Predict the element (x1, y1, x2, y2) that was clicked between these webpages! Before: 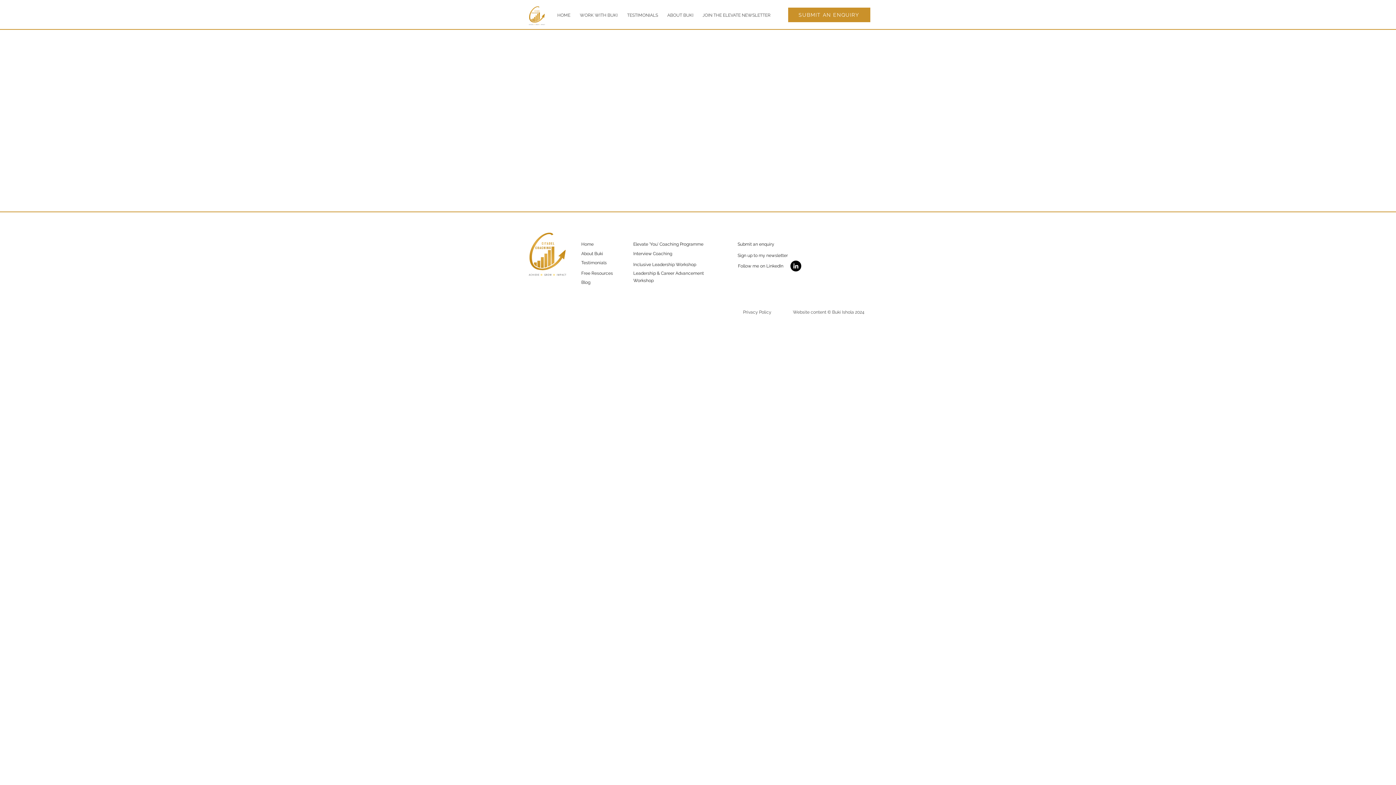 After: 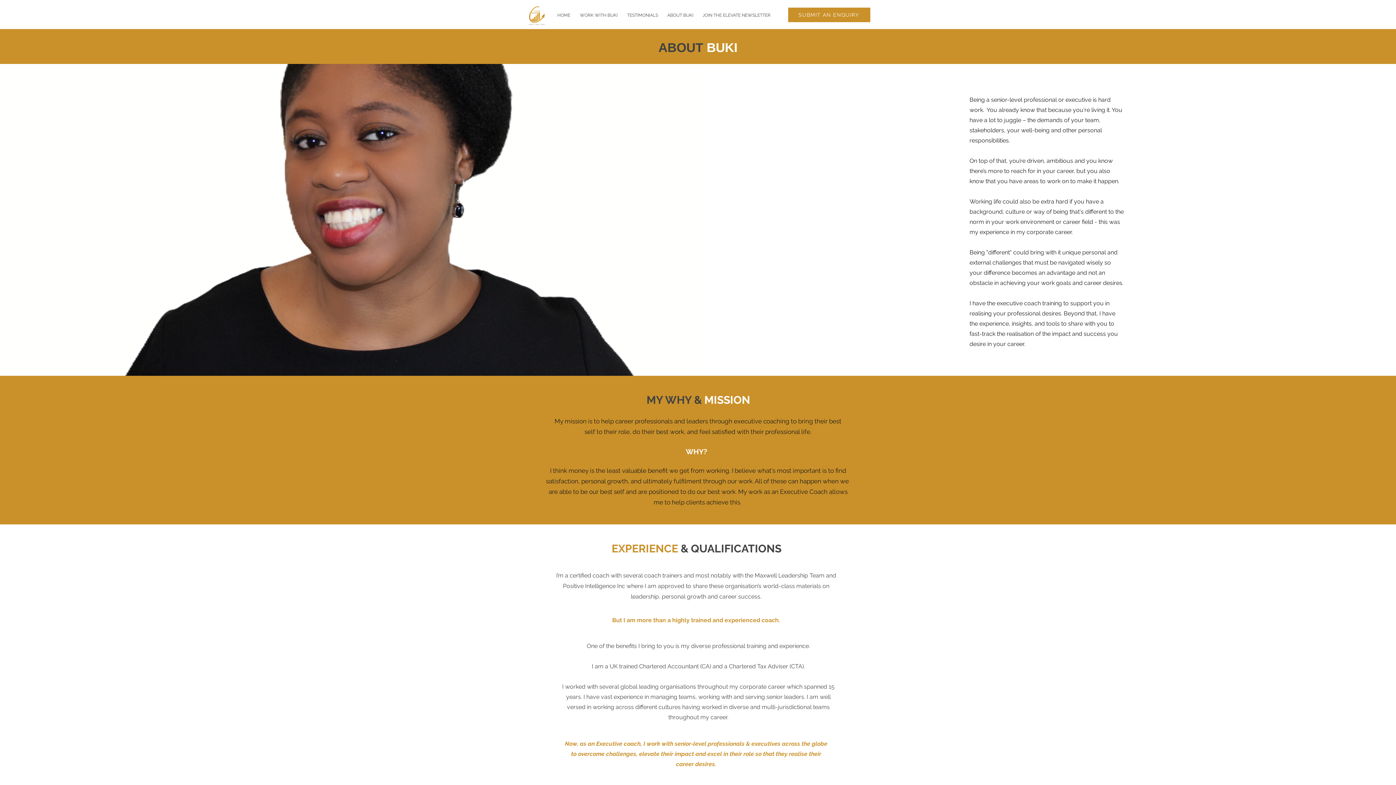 Action: label: ABOUT BUKI bbox: (662, 9, 698, 20)